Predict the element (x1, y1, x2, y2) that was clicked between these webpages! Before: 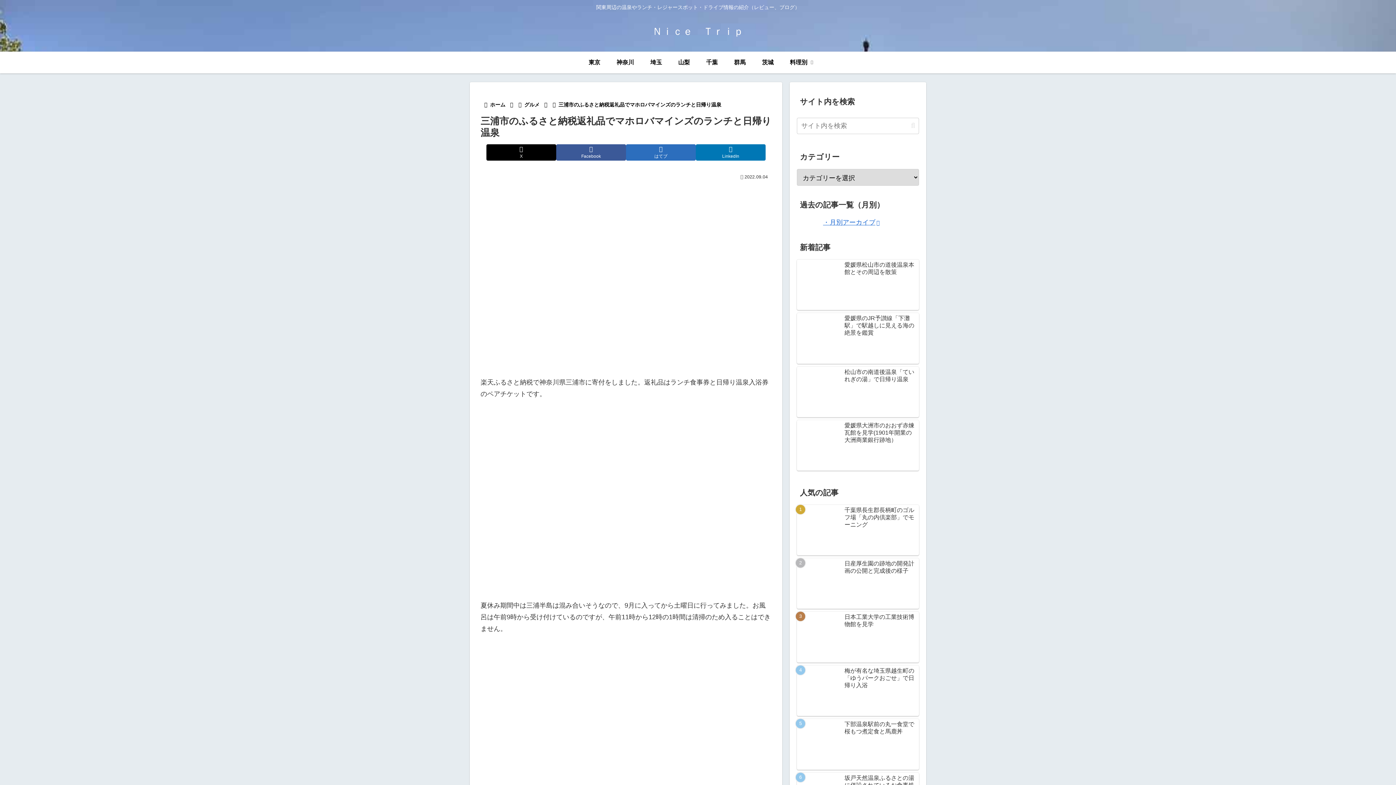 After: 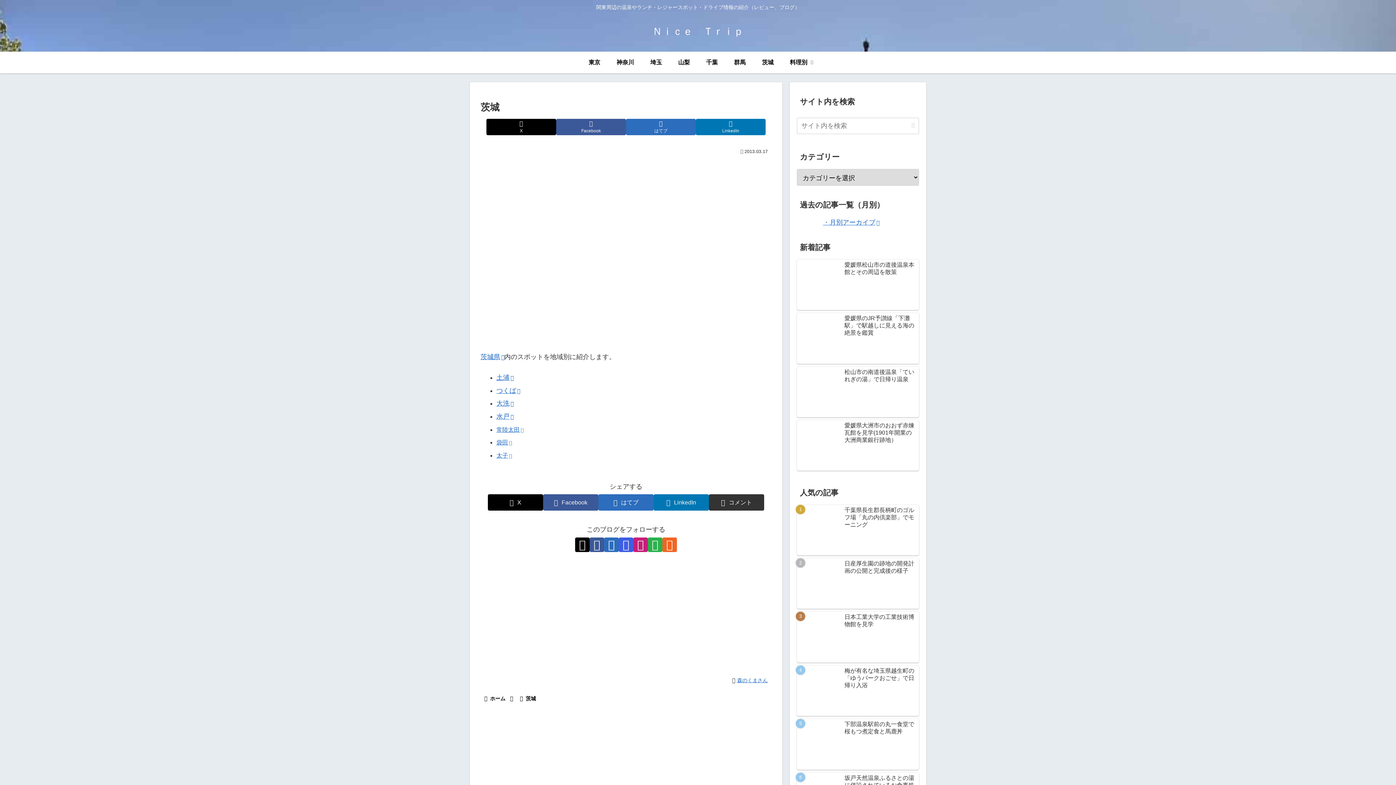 Action: bbox: (754, 51, 781, 73) label: 茨城